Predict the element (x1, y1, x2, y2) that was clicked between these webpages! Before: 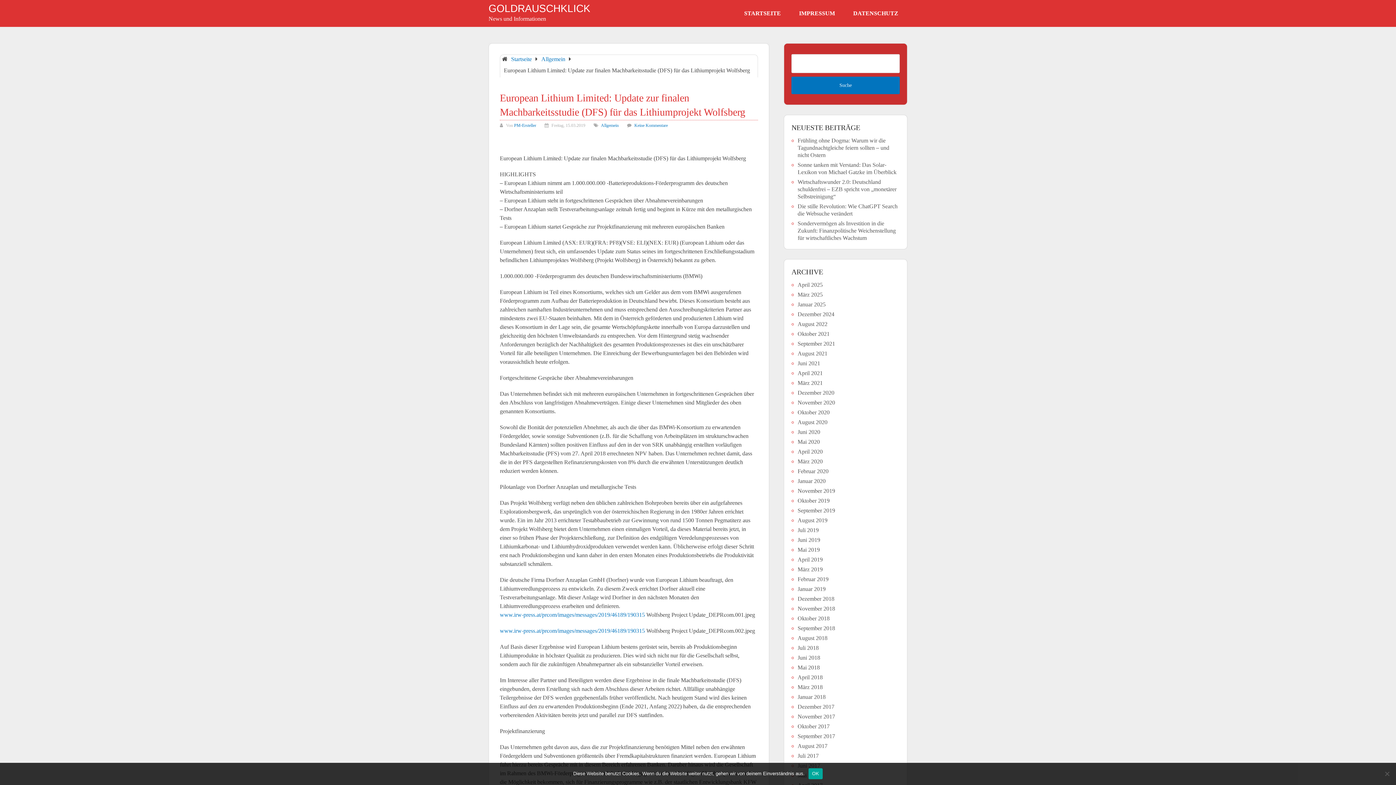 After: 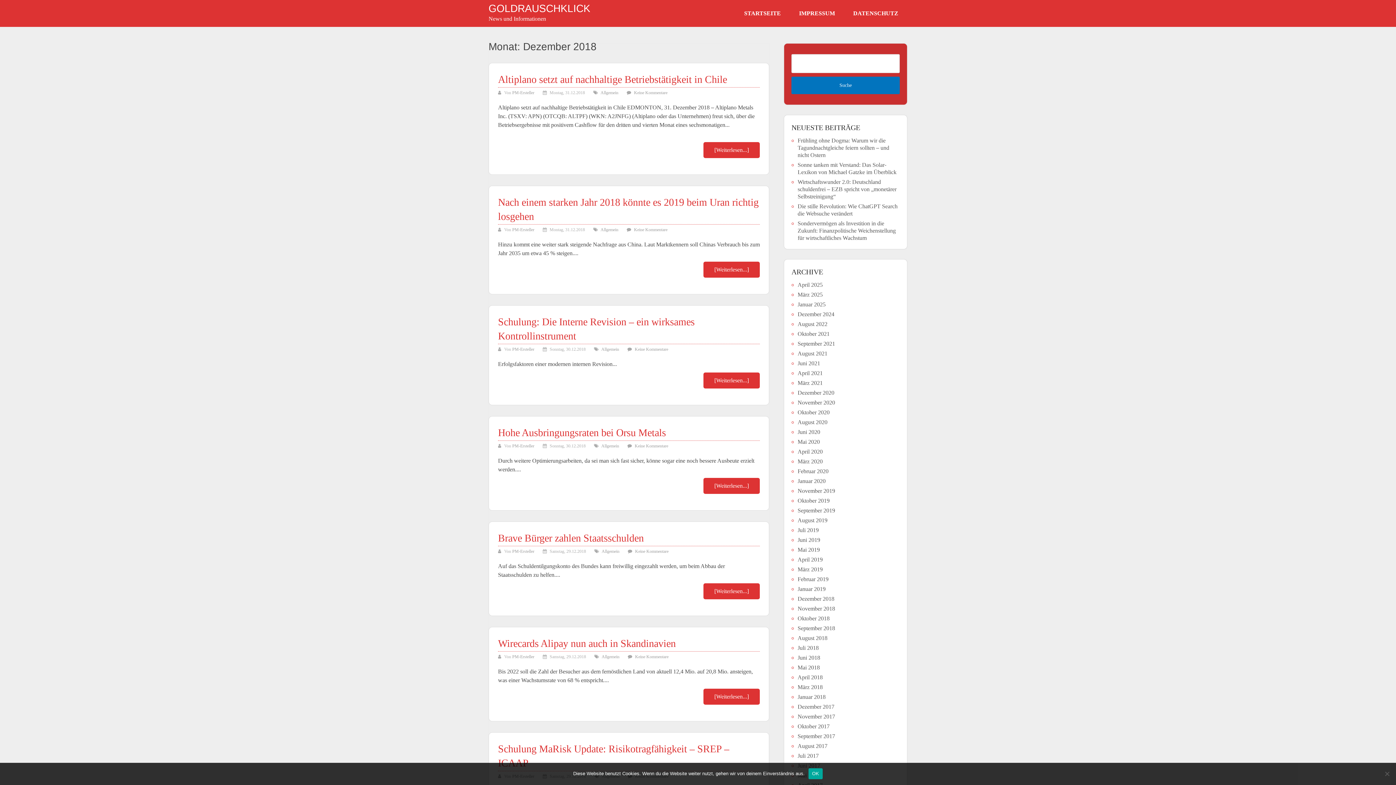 Action: bbox: (797, 595, 834, 602) label: Dezember 2018